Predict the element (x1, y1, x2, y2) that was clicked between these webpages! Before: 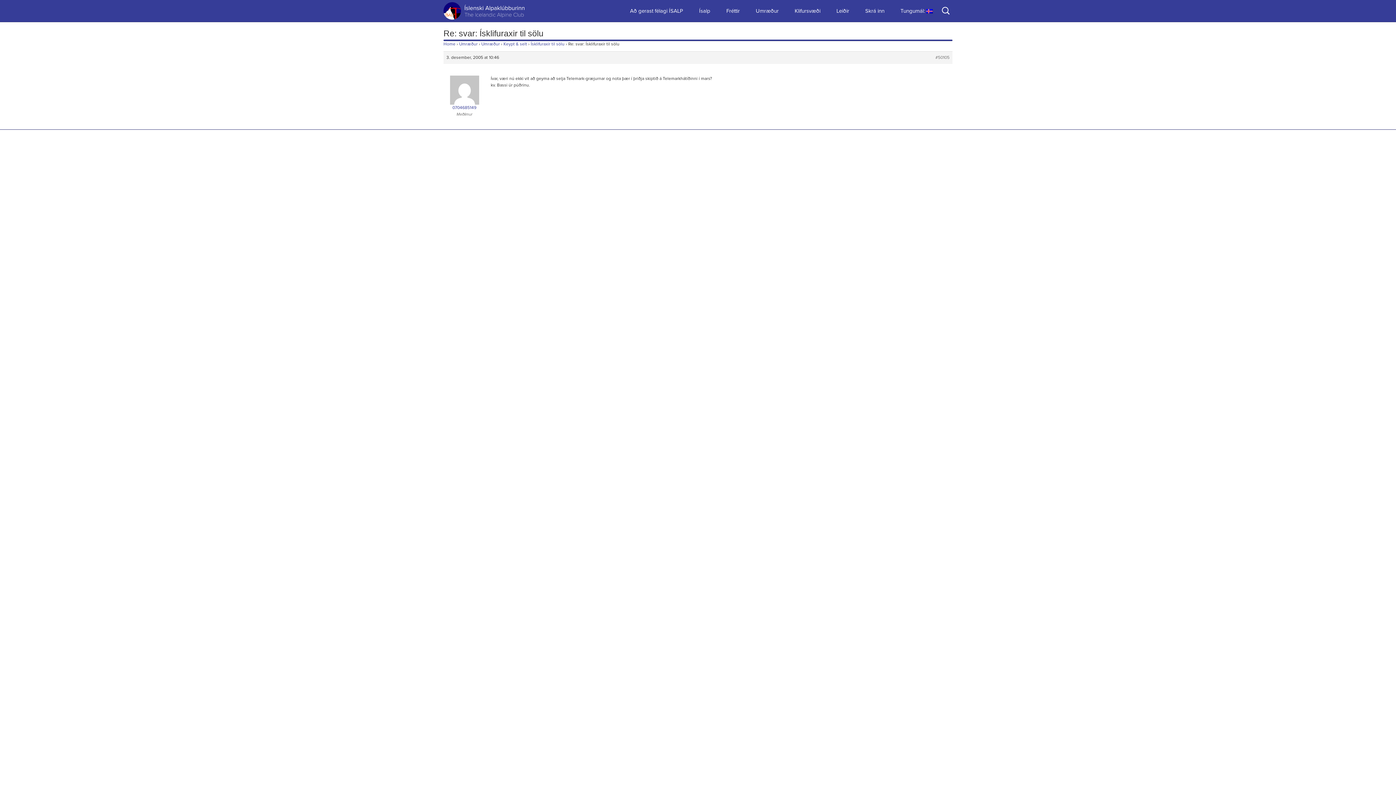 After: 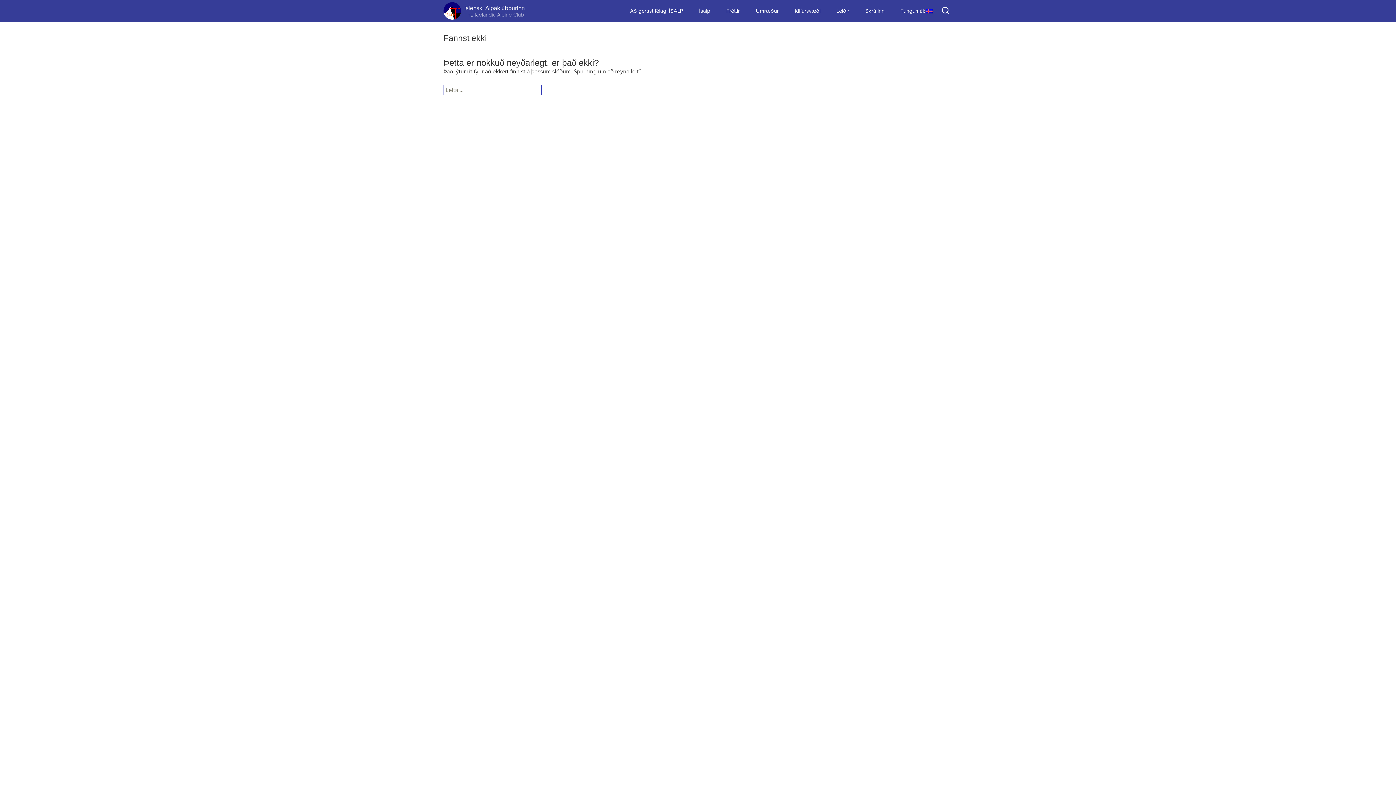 Action: bbox: (692, 0, 717, 21) label: Ísalp